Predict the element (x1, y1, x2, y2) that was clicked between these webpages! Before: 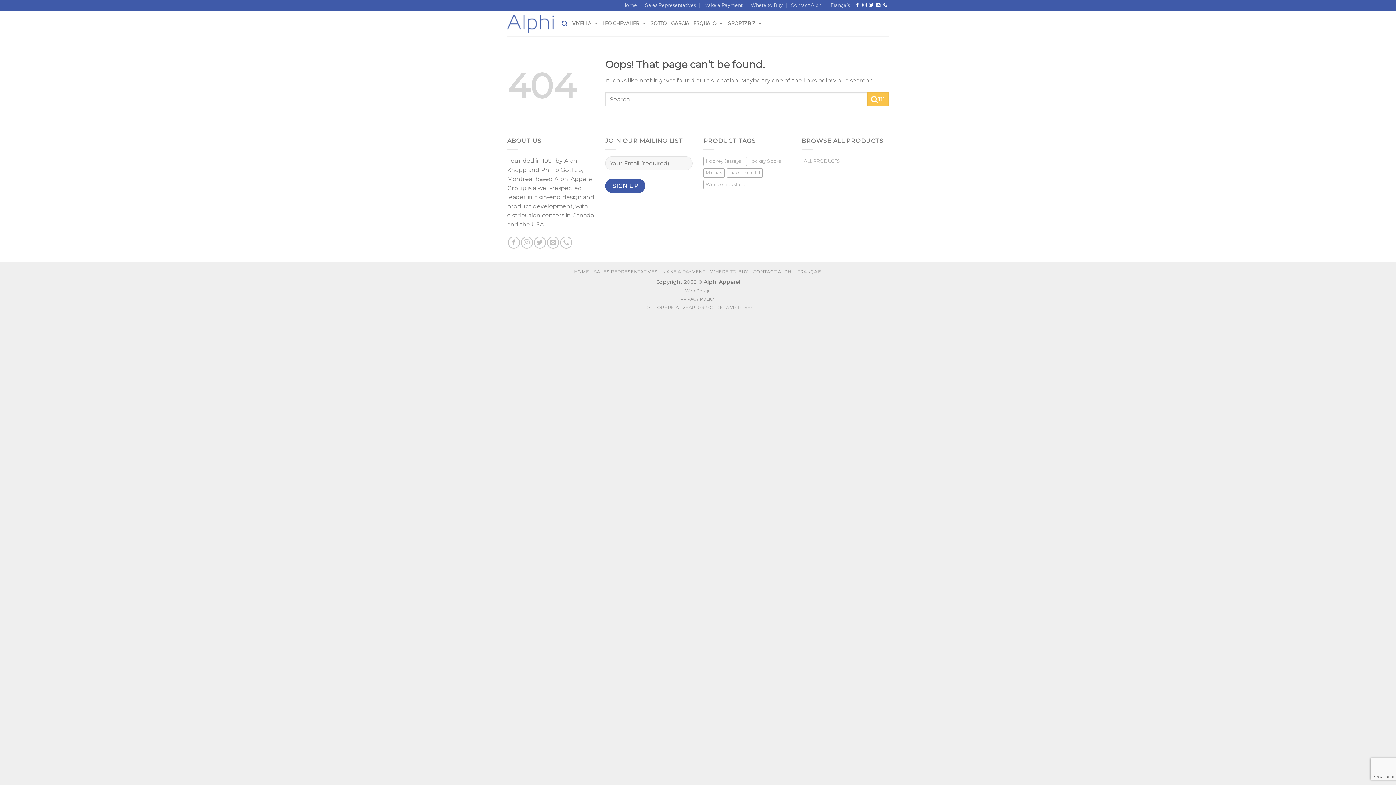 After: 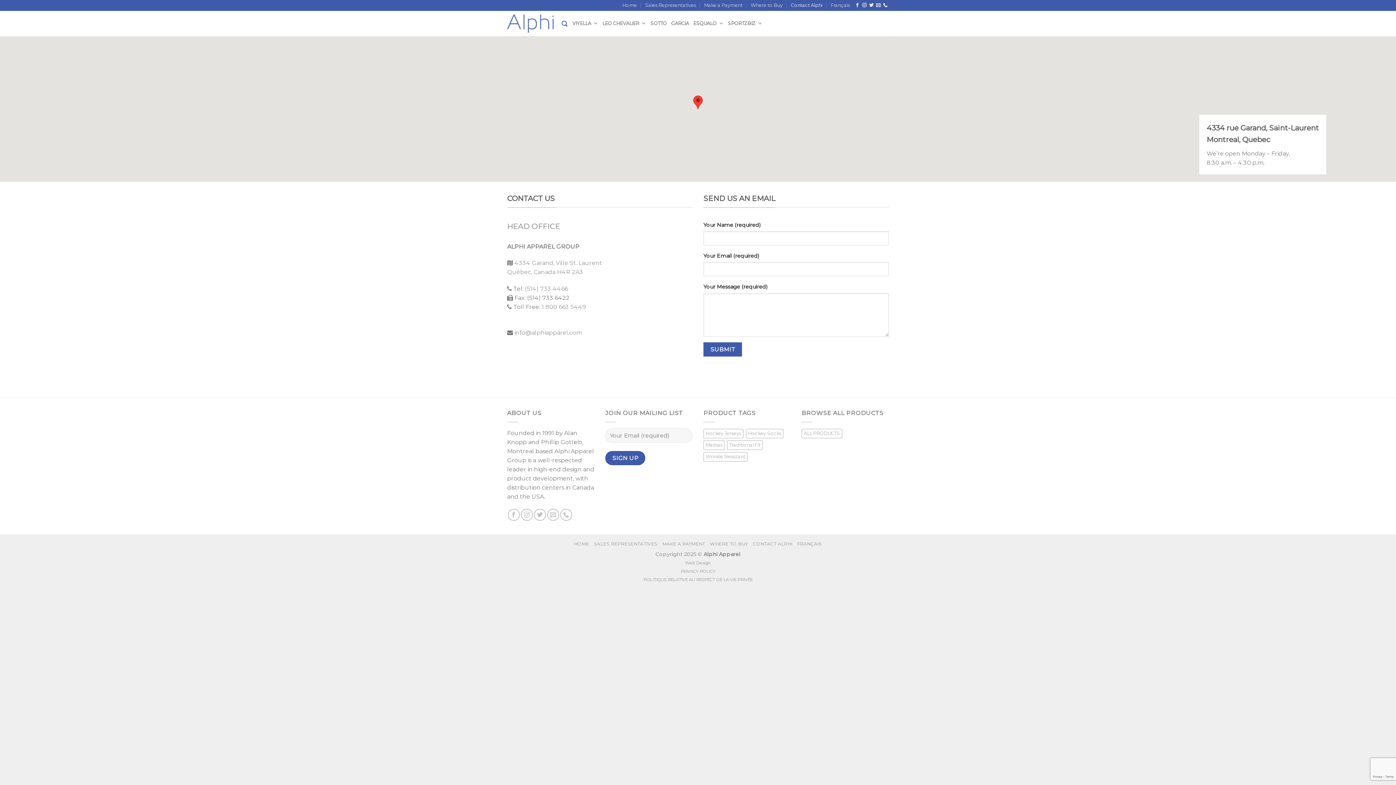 Action: bbox: (791, 0, 822, 10) label: Contact Alphi